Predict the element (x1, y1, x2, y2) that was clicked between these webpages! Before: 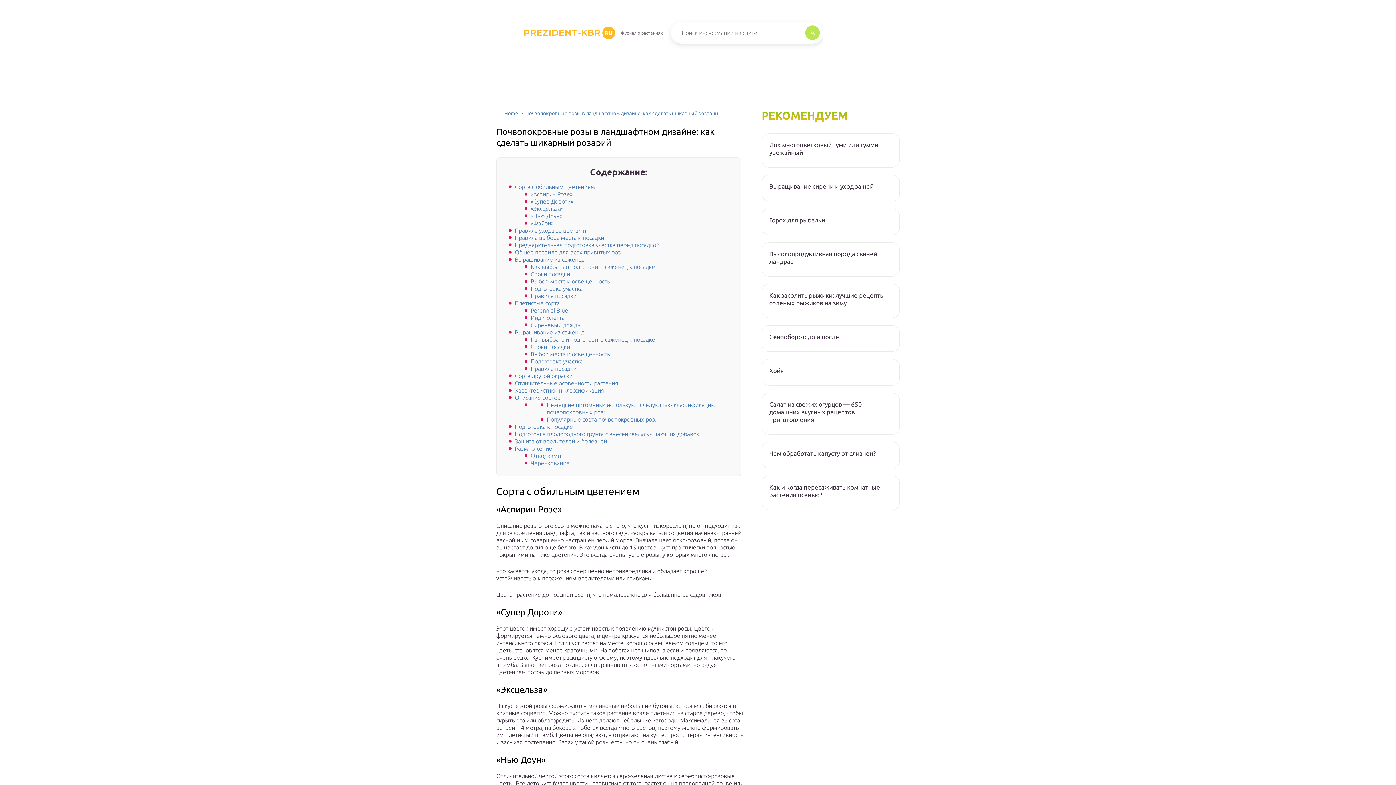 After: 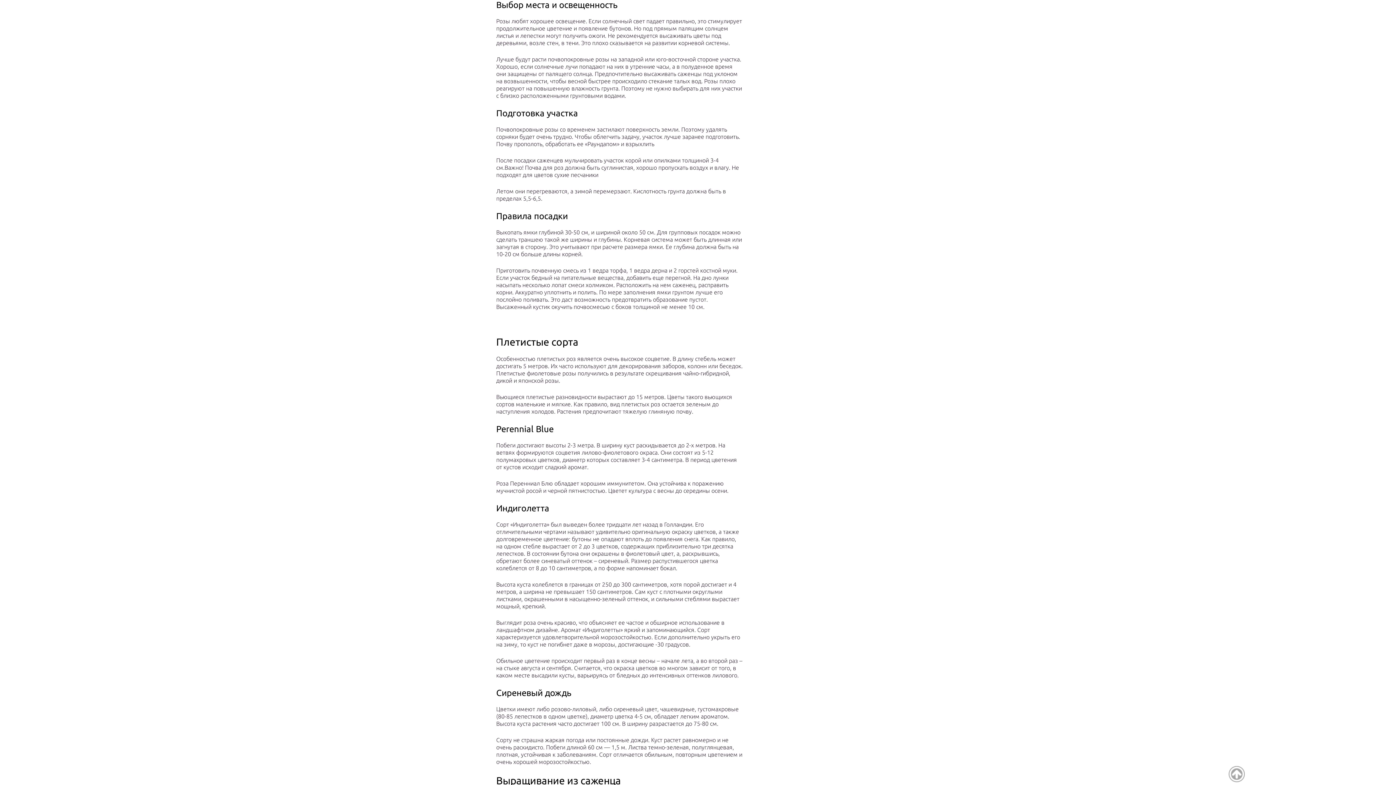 Action: label: Выбор места и освещенность bbox: (530, 278, 610, 284)